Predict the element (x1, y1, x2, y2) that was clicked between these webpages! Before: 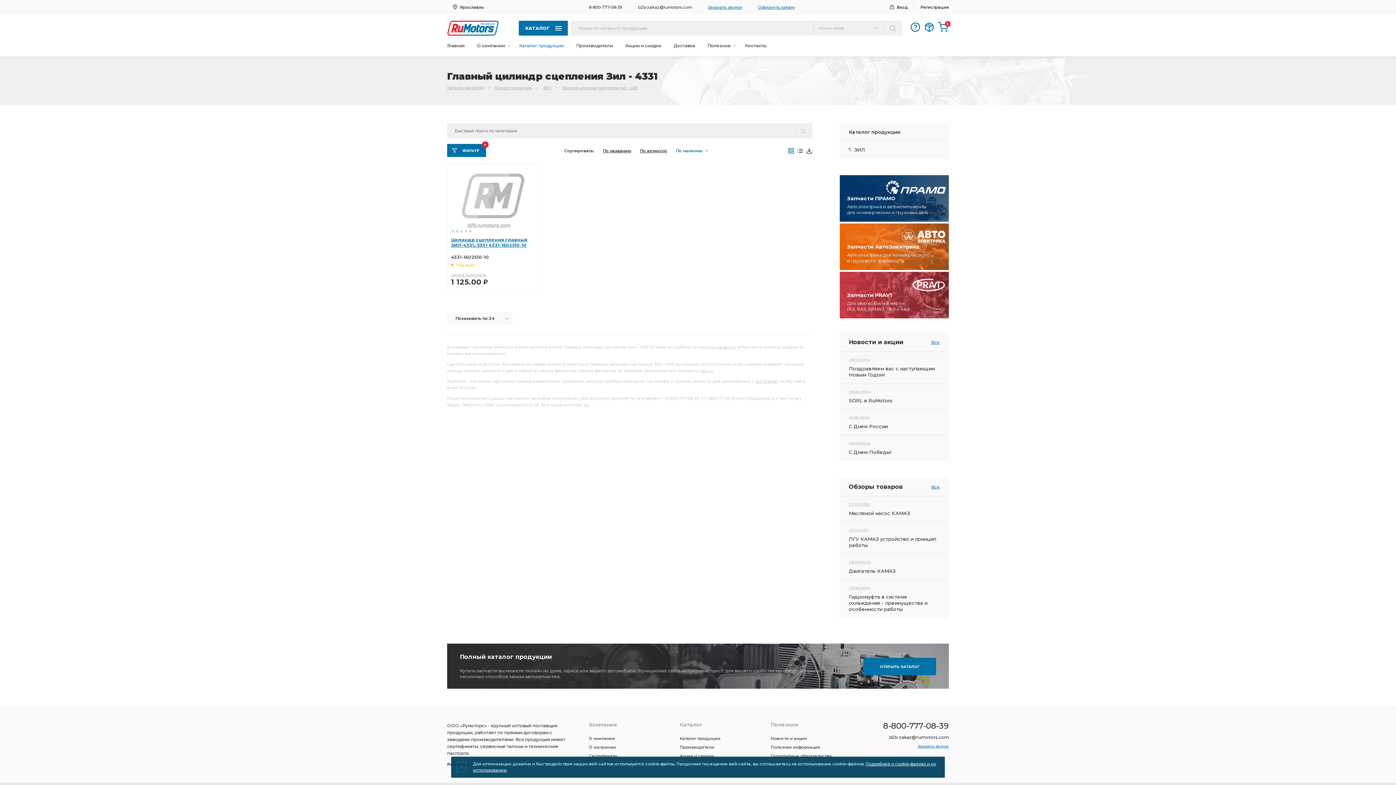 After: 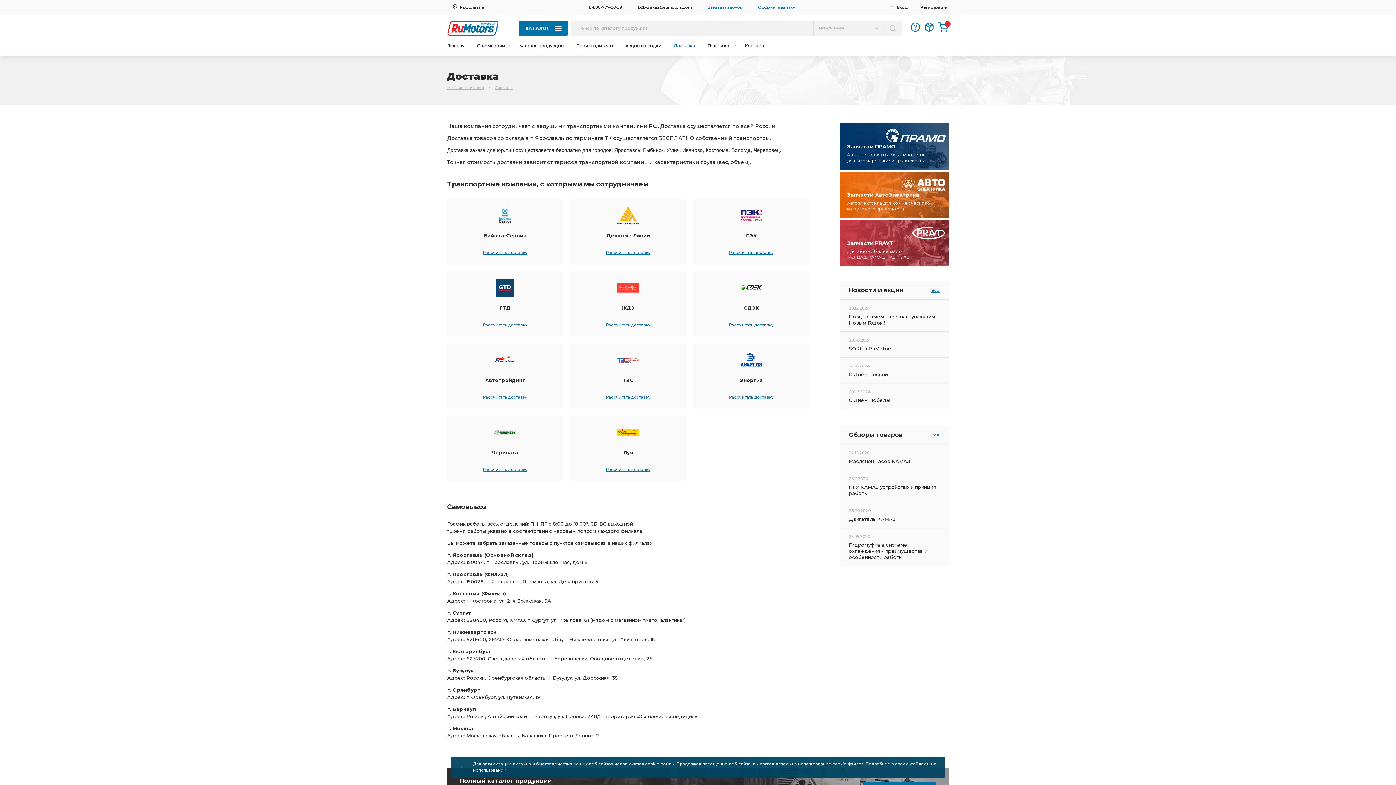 Action: label: доставкой bbox: (755, 378, 778, 384)